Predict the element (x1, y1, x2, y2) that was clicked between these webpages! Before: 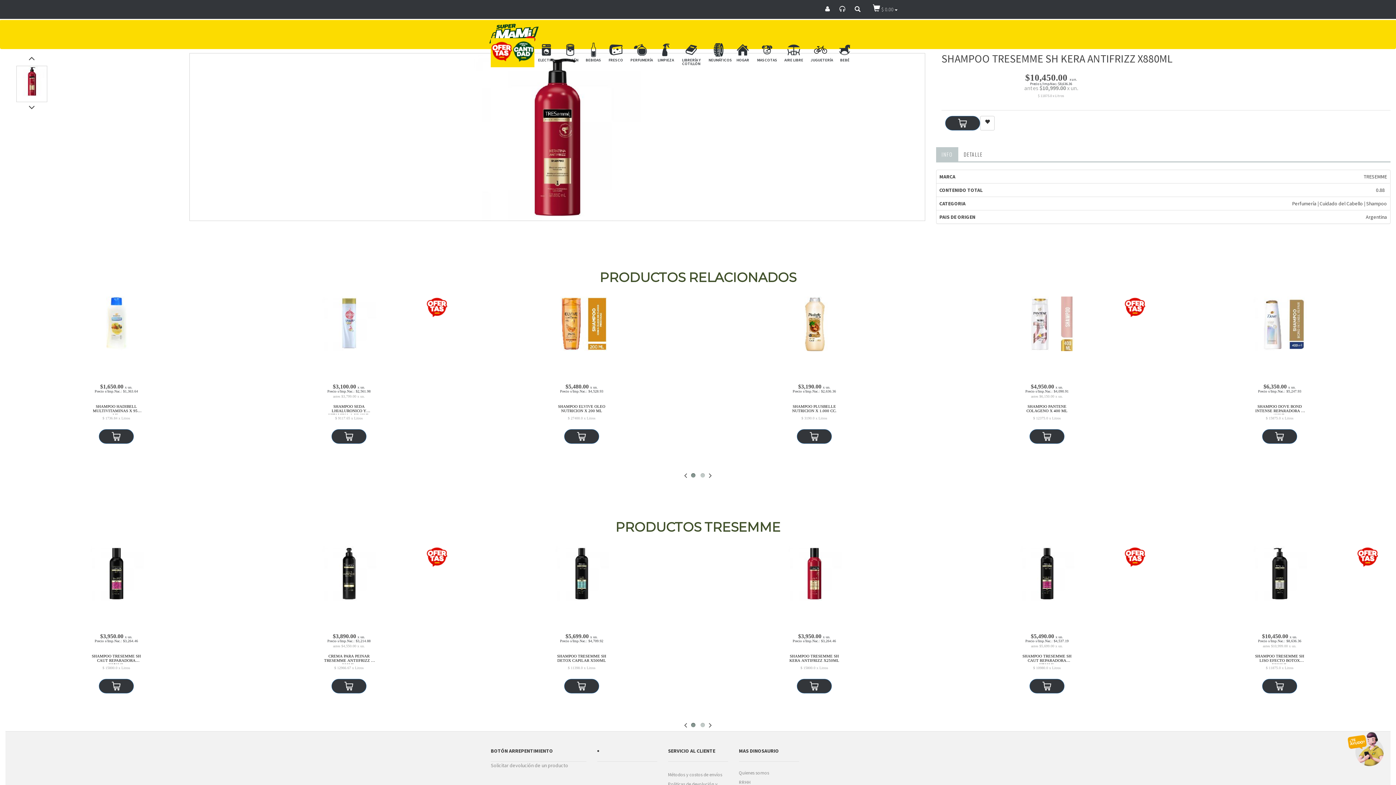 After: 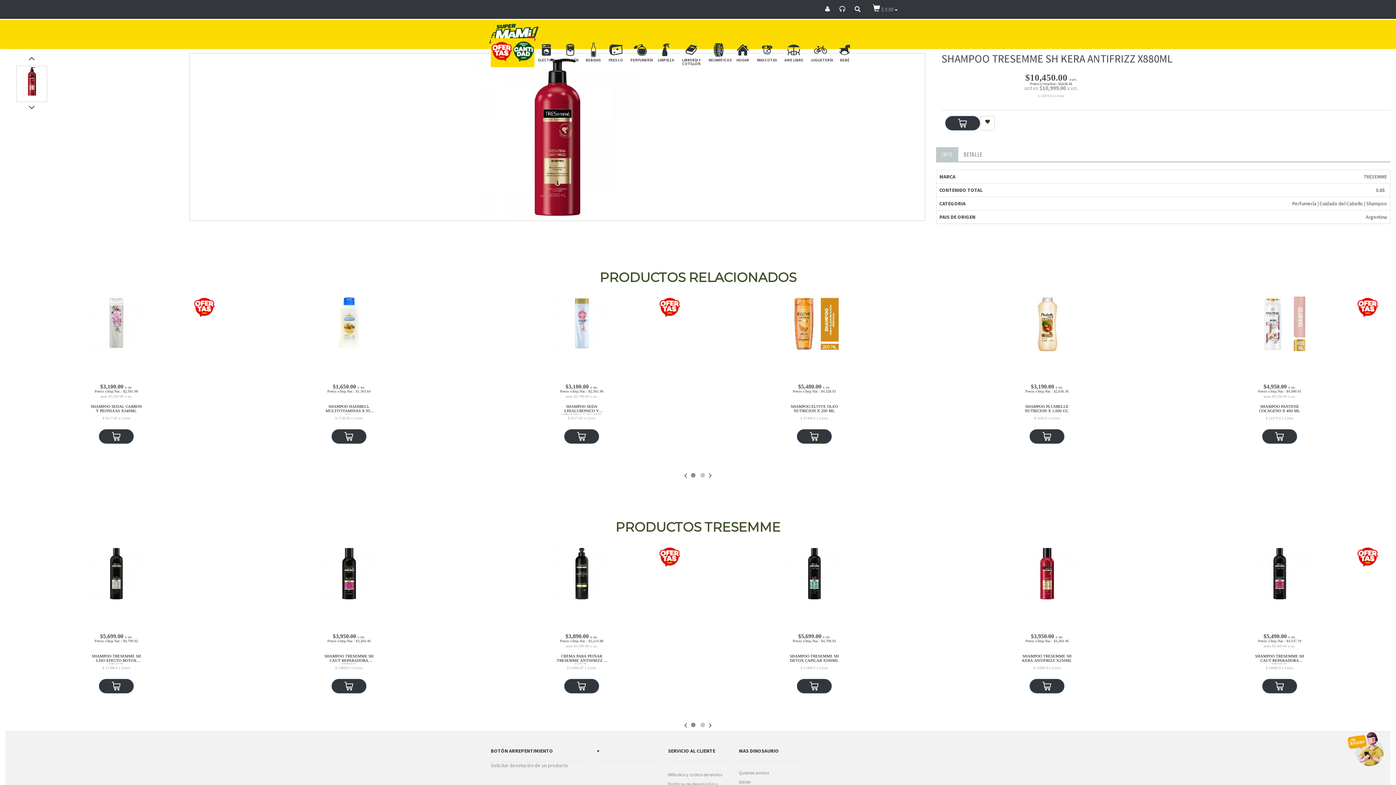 Action: label: INFO bbox: (936, 147, 958, 161)